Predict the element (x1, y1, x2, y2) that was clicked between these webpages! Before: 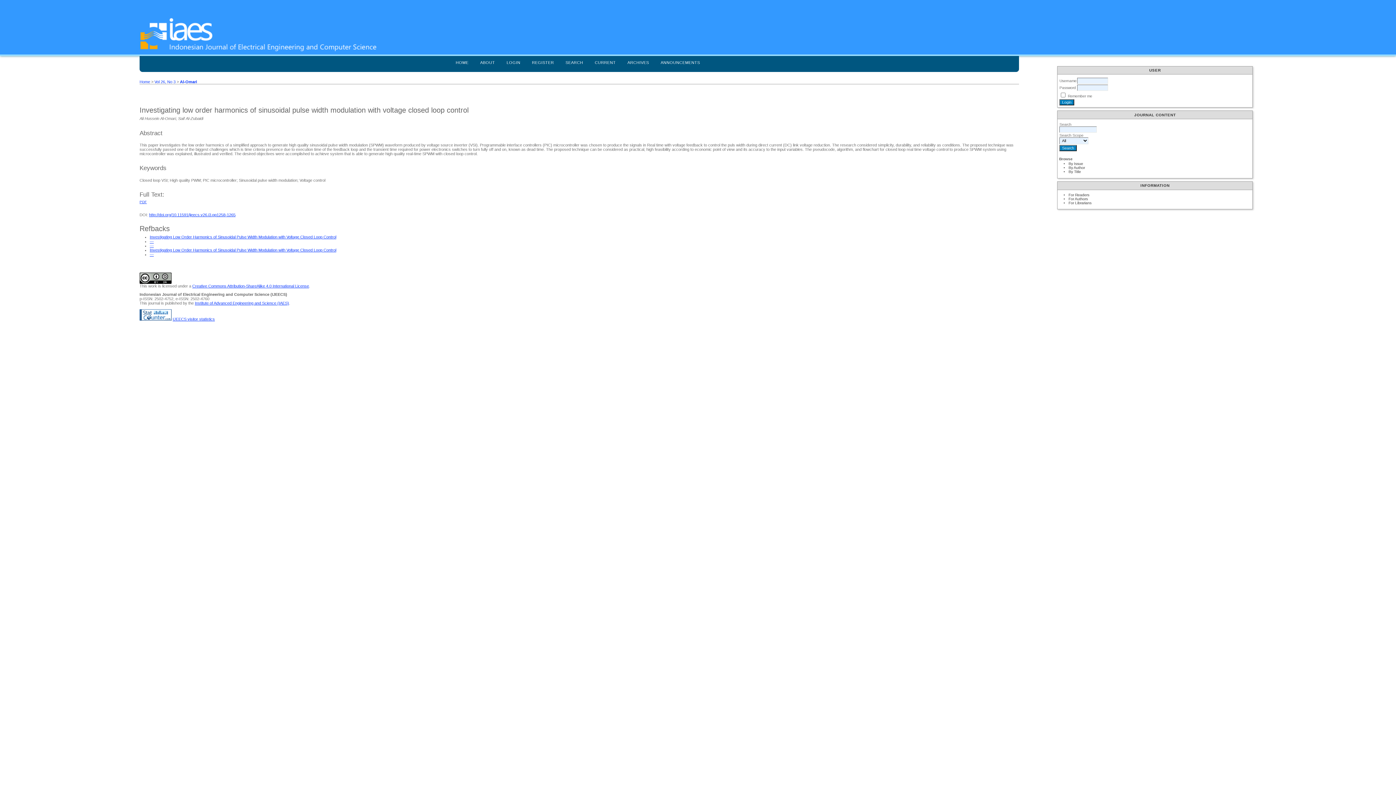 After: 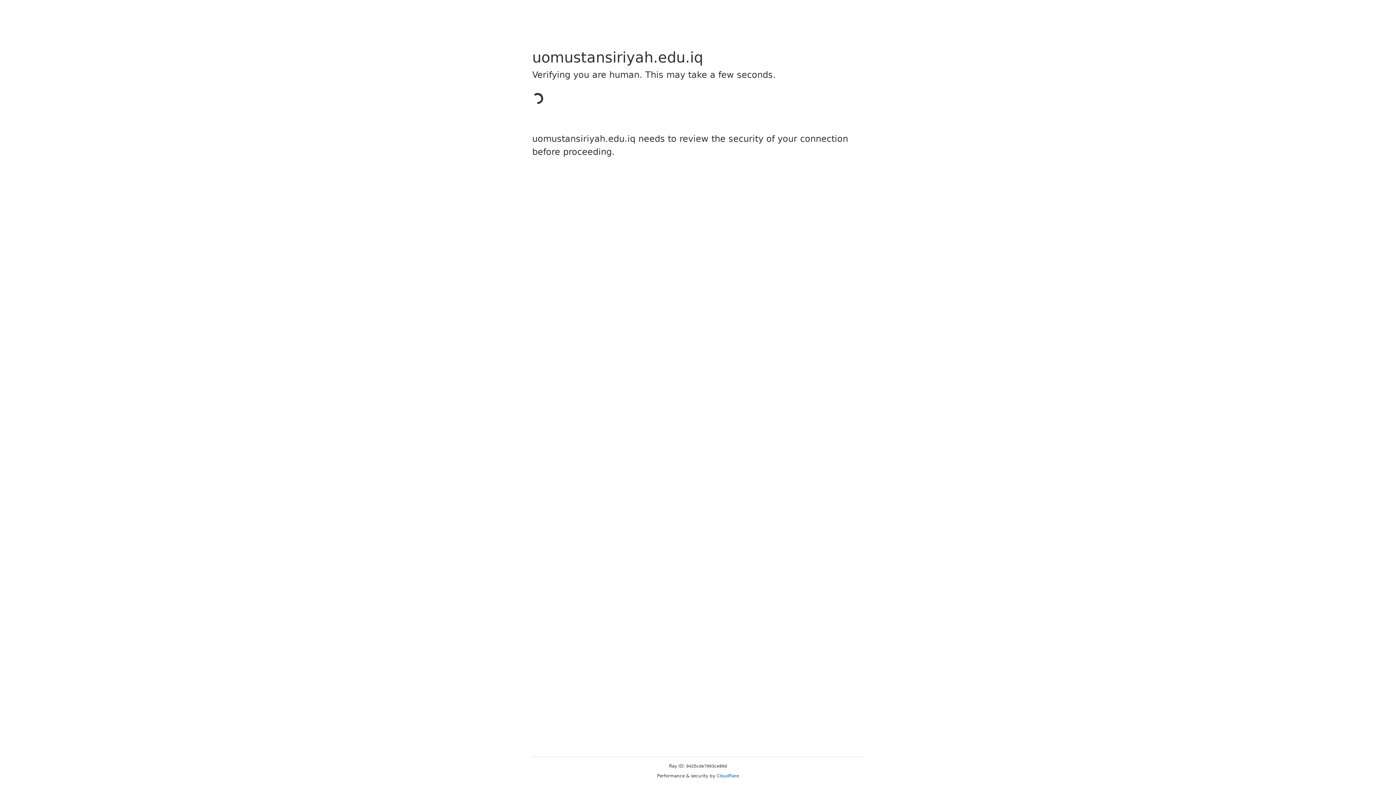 Action: label: — bbox: (149, 243, 153, 248)